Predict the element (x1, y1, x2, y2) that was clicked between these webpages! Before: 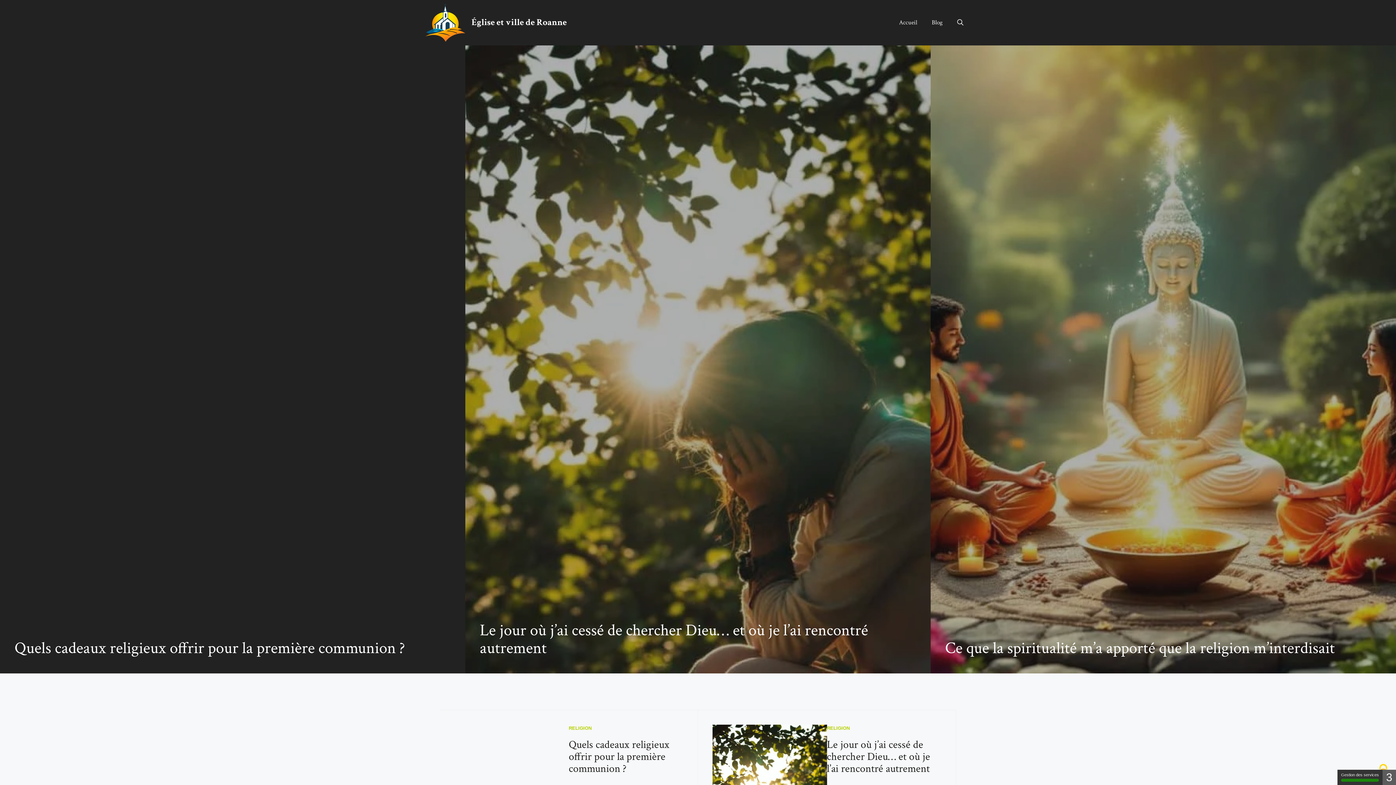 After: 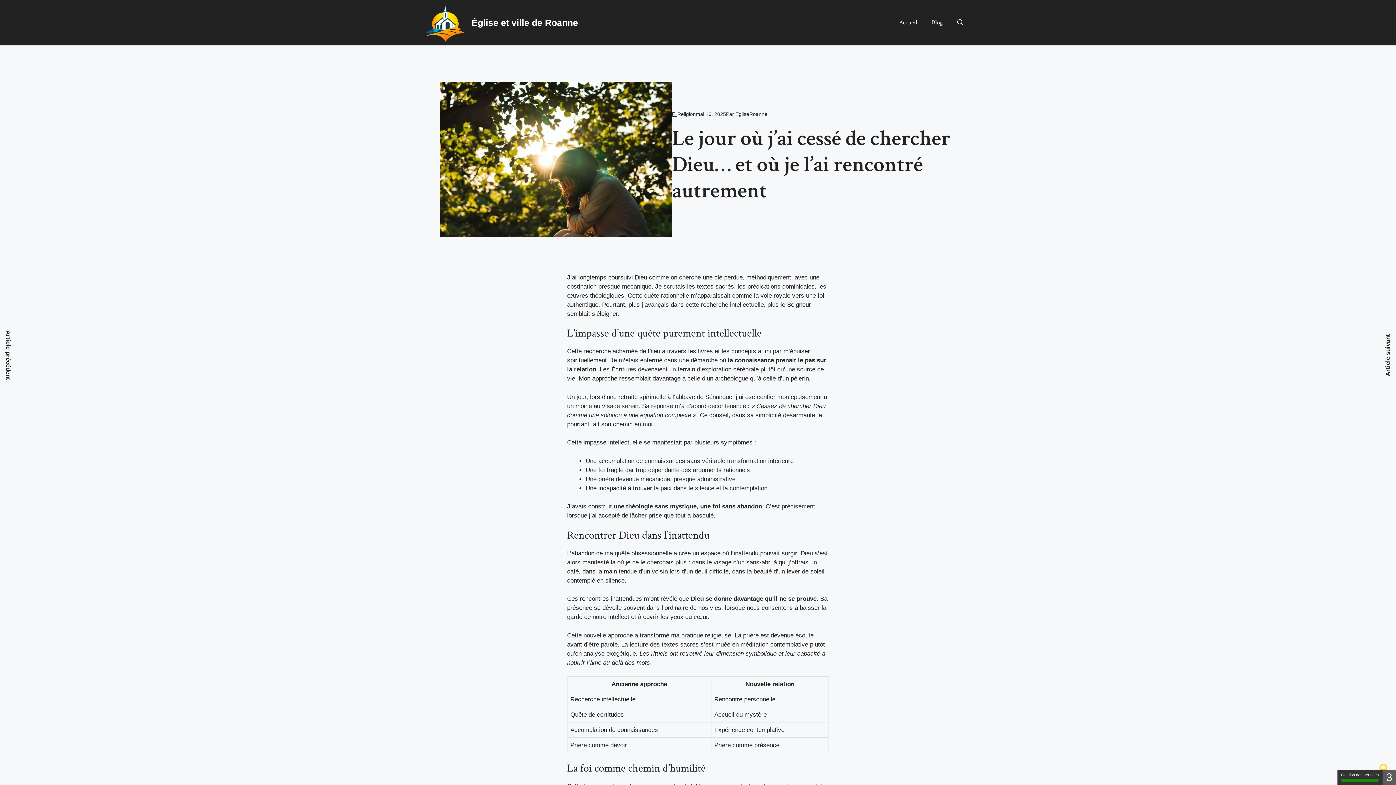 Action: label: Le jour où j’ai cessé de chercher Dieu… et où je l’ai rencontré autrement bbox: (479, 619, 868, 659)